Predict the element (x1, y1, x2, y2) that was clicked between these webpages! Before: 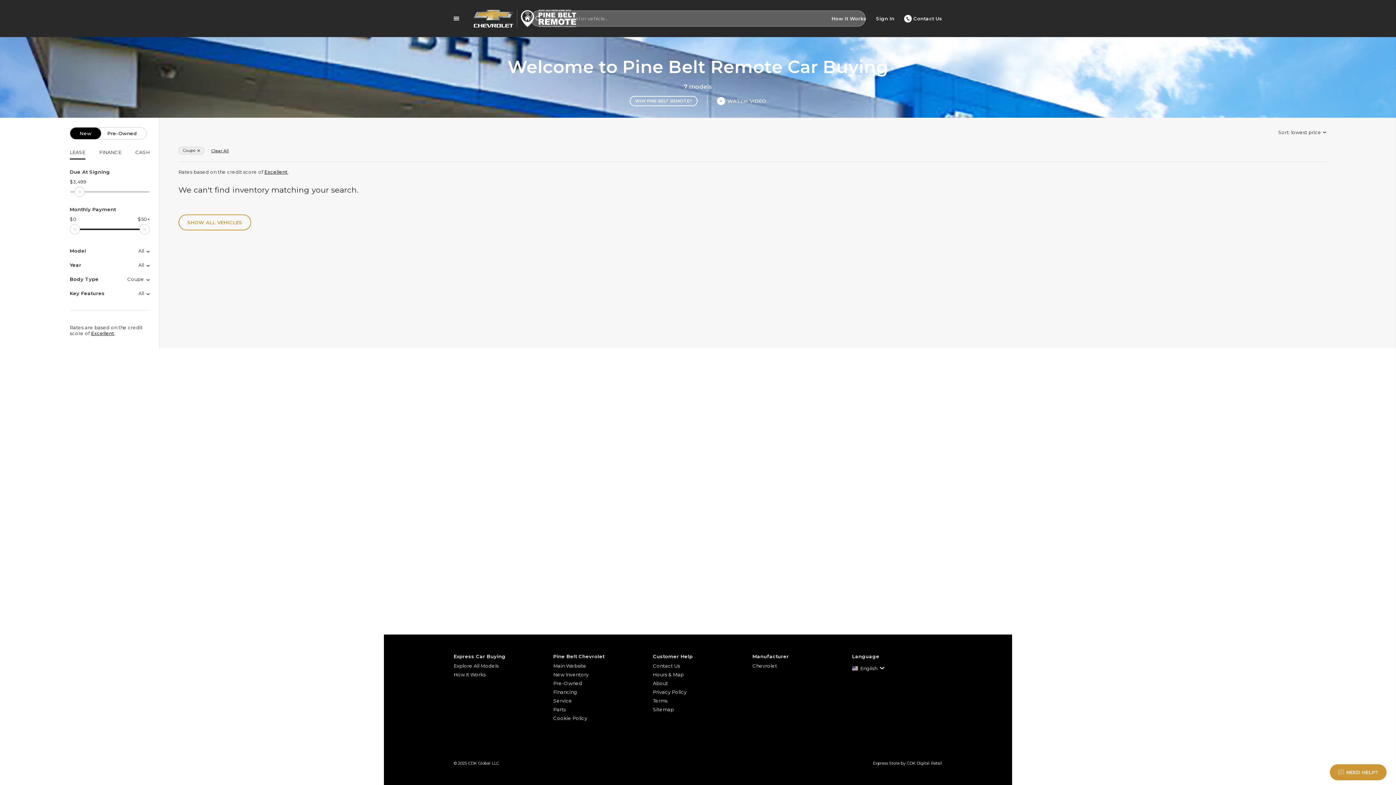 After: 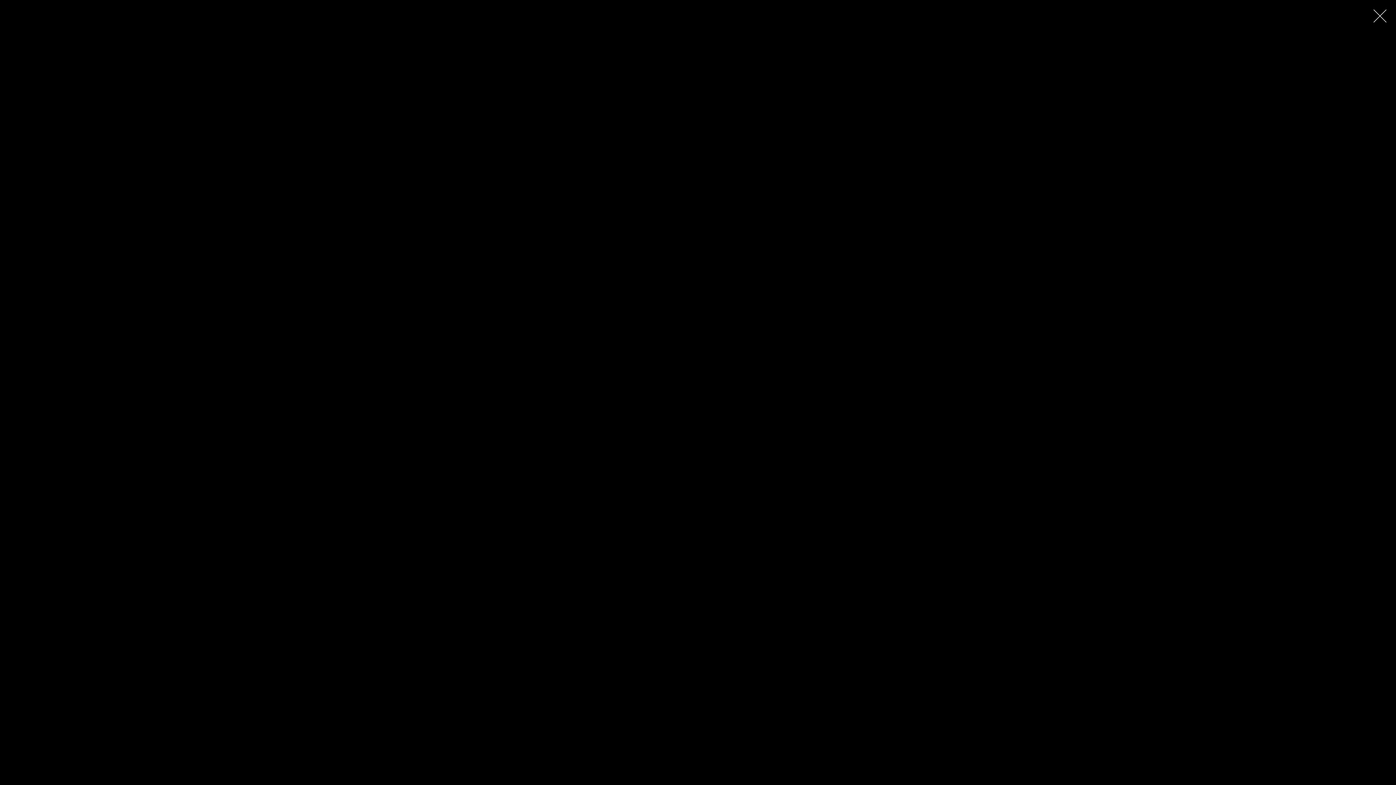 Action: label: WATCH VIDEO bbox: (717, 96, 766, 105)